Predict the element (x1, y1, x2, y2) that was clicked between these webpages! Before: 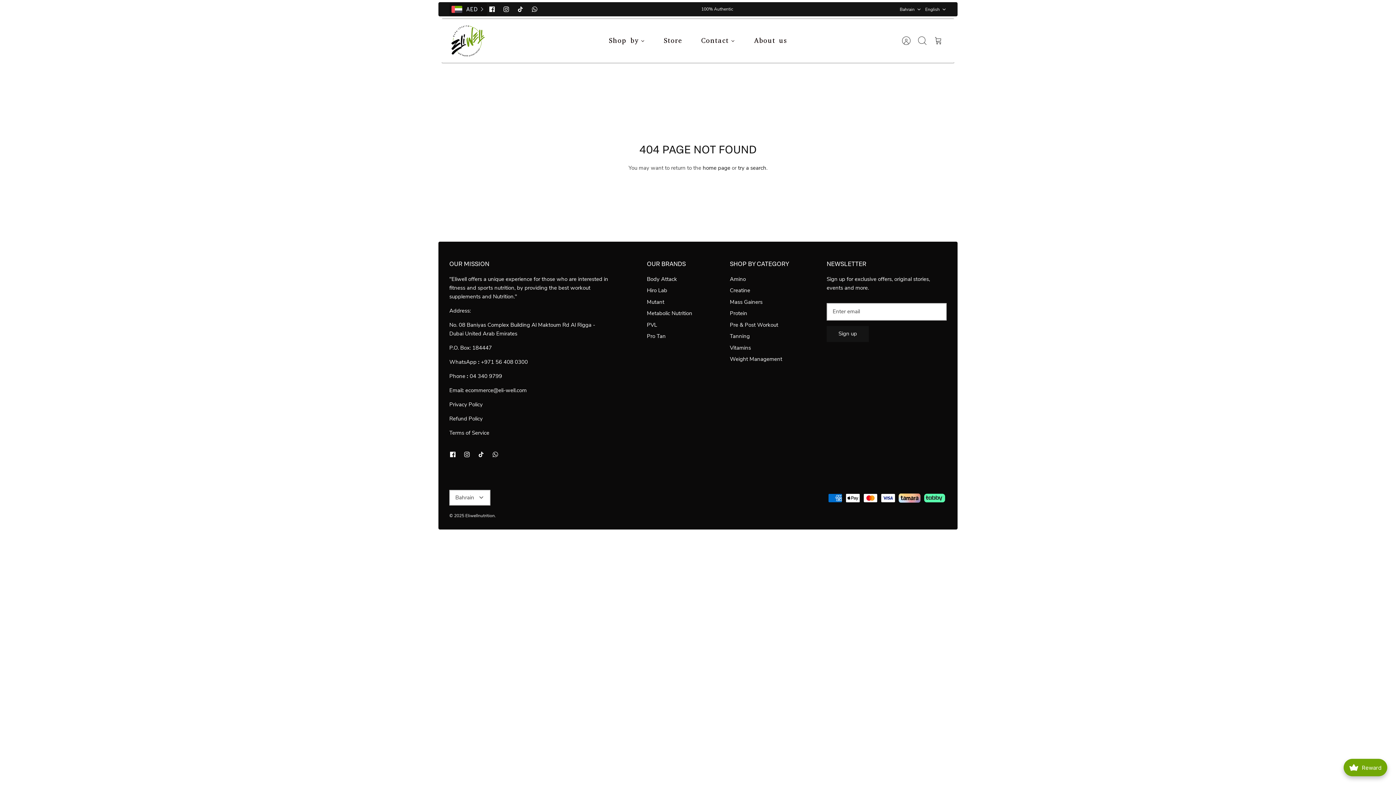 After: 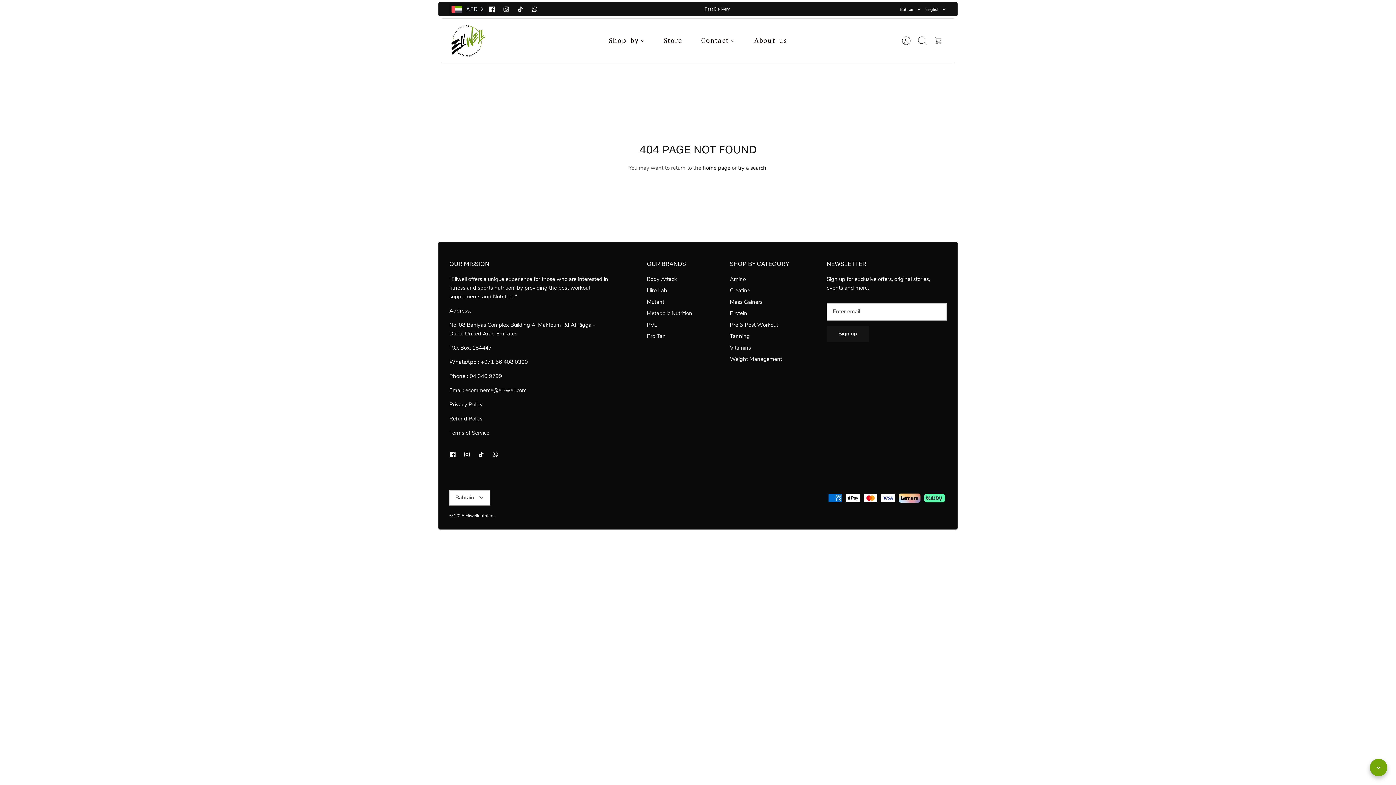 Action: bbox: (1344, 759, 1387, 776) label: avada-joy-button-widget